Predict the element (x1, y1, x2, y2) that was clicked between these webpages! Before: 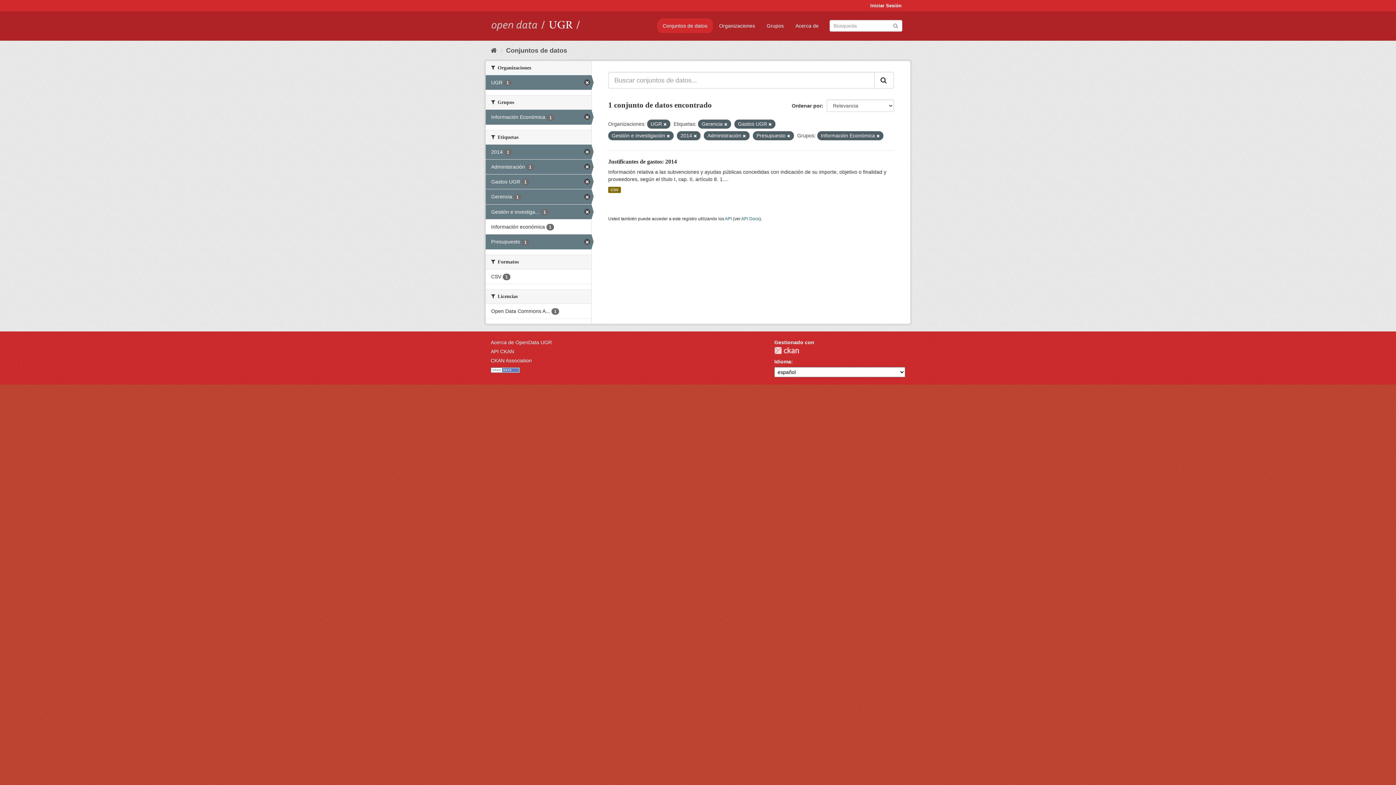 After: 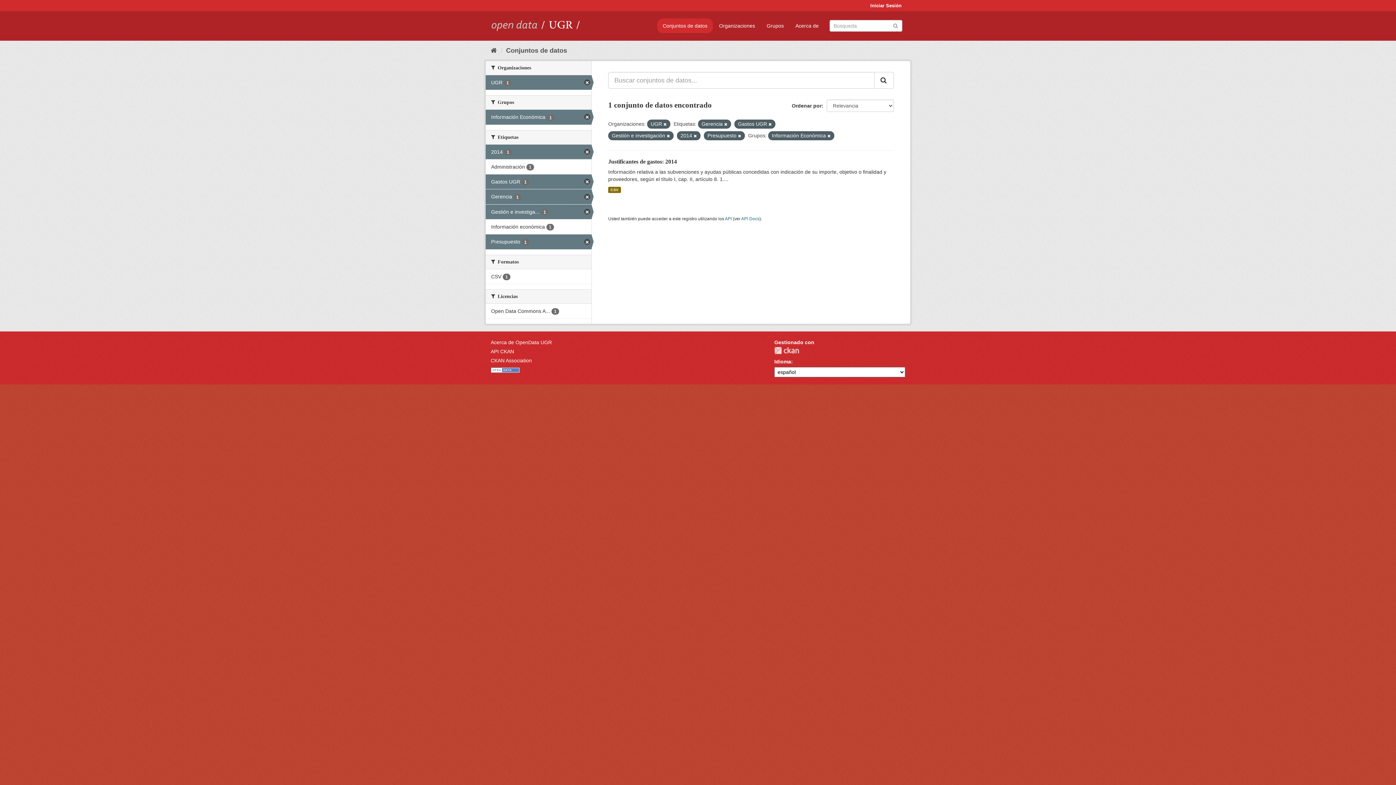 Action: bbox: (485, 159, 591, 174) label: Administración 1